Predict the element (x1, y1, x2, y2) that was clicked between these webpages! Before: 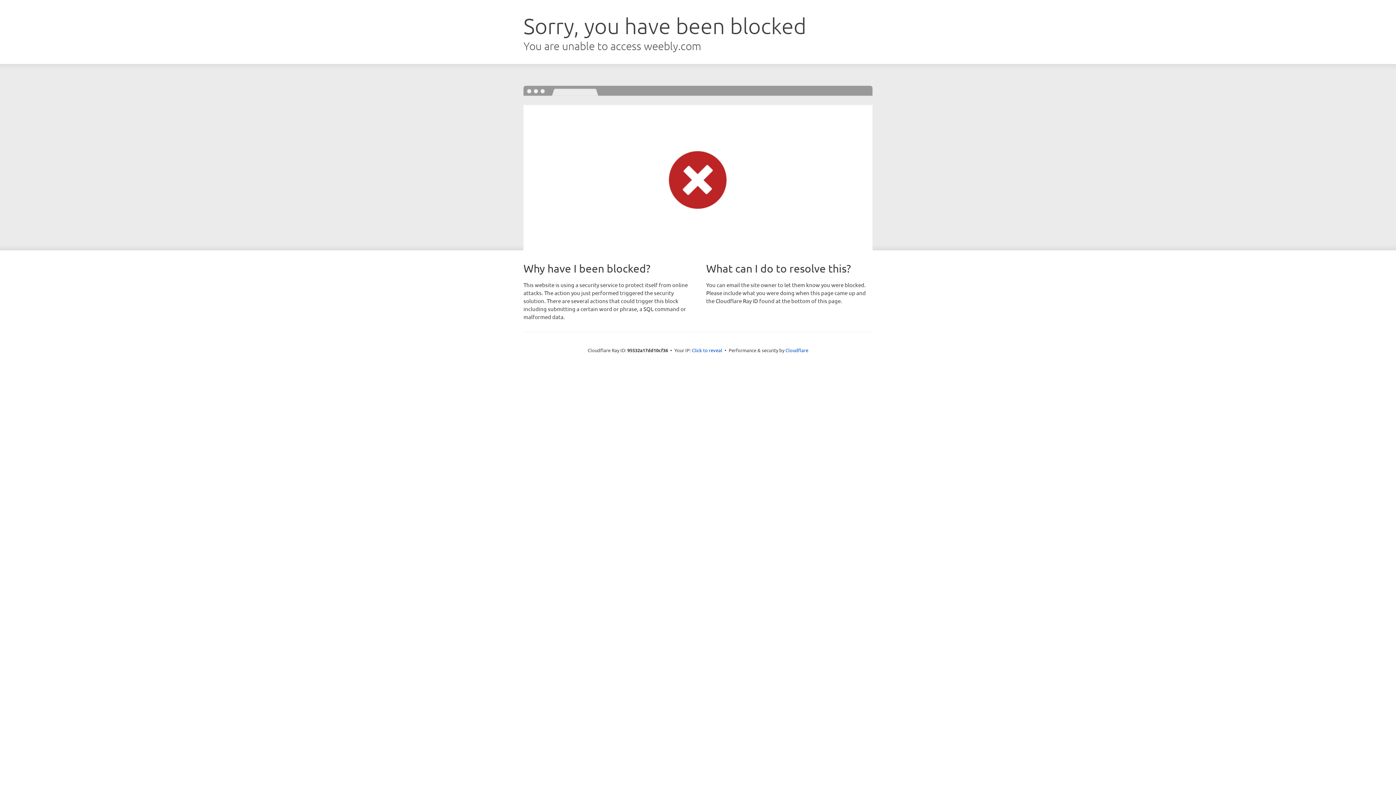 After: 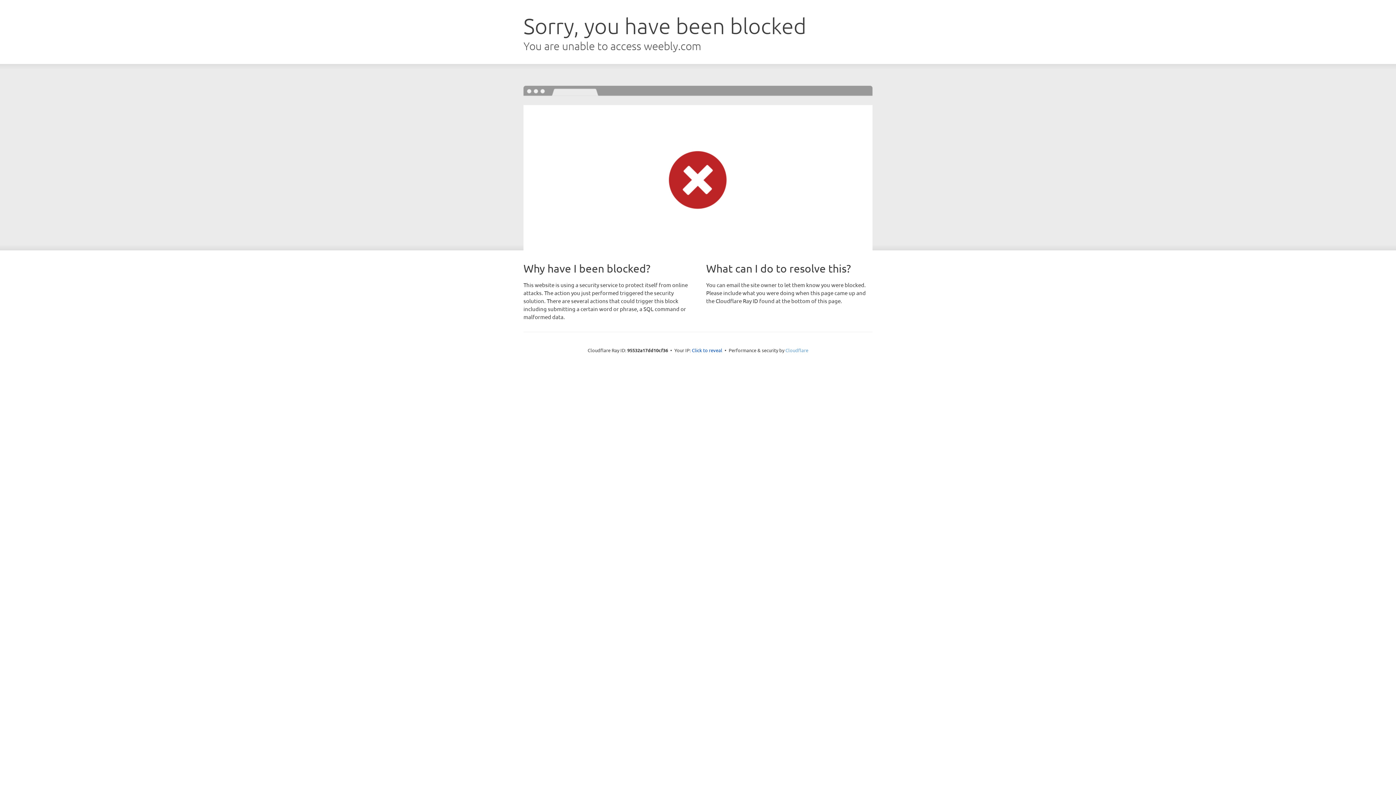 Action: bbox: (785, 347, 808, 353) label: Cloudflare